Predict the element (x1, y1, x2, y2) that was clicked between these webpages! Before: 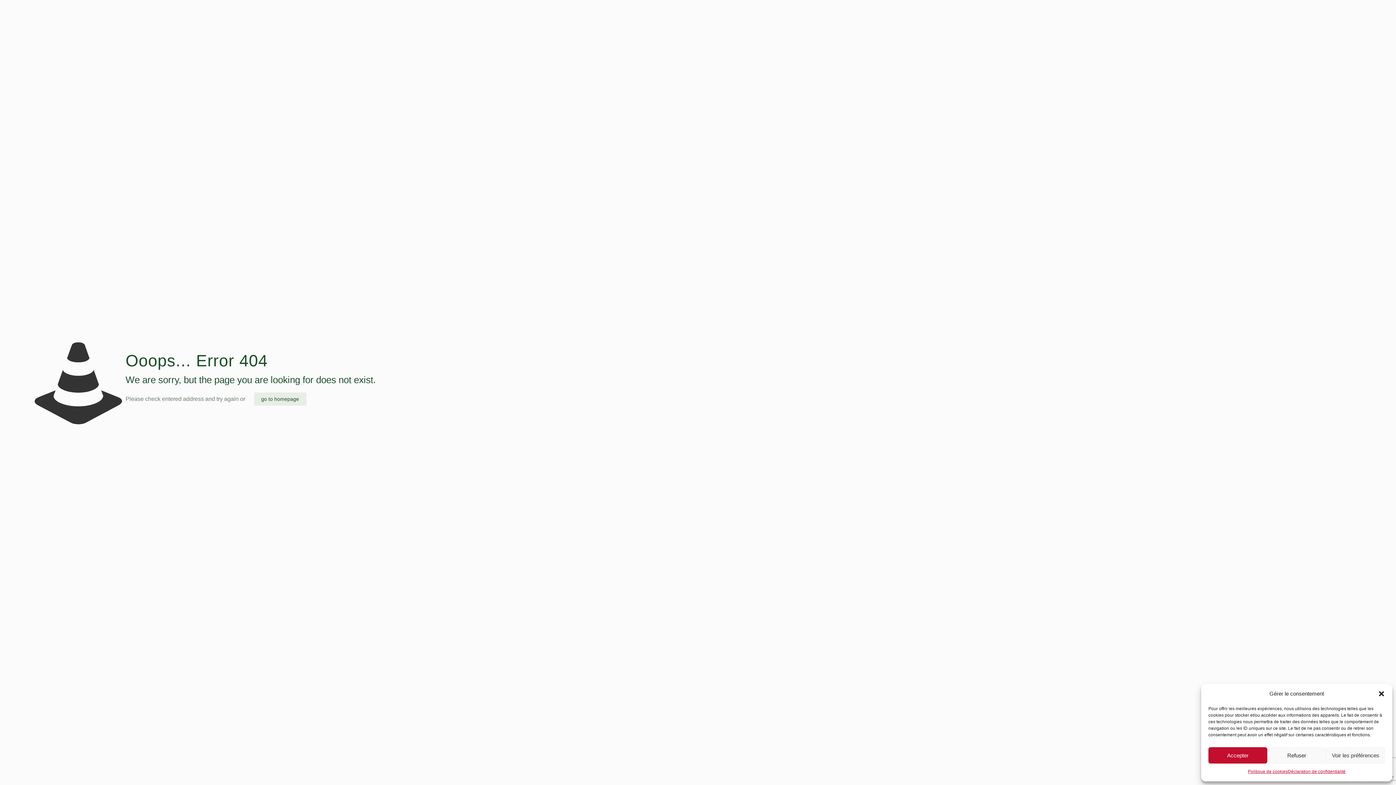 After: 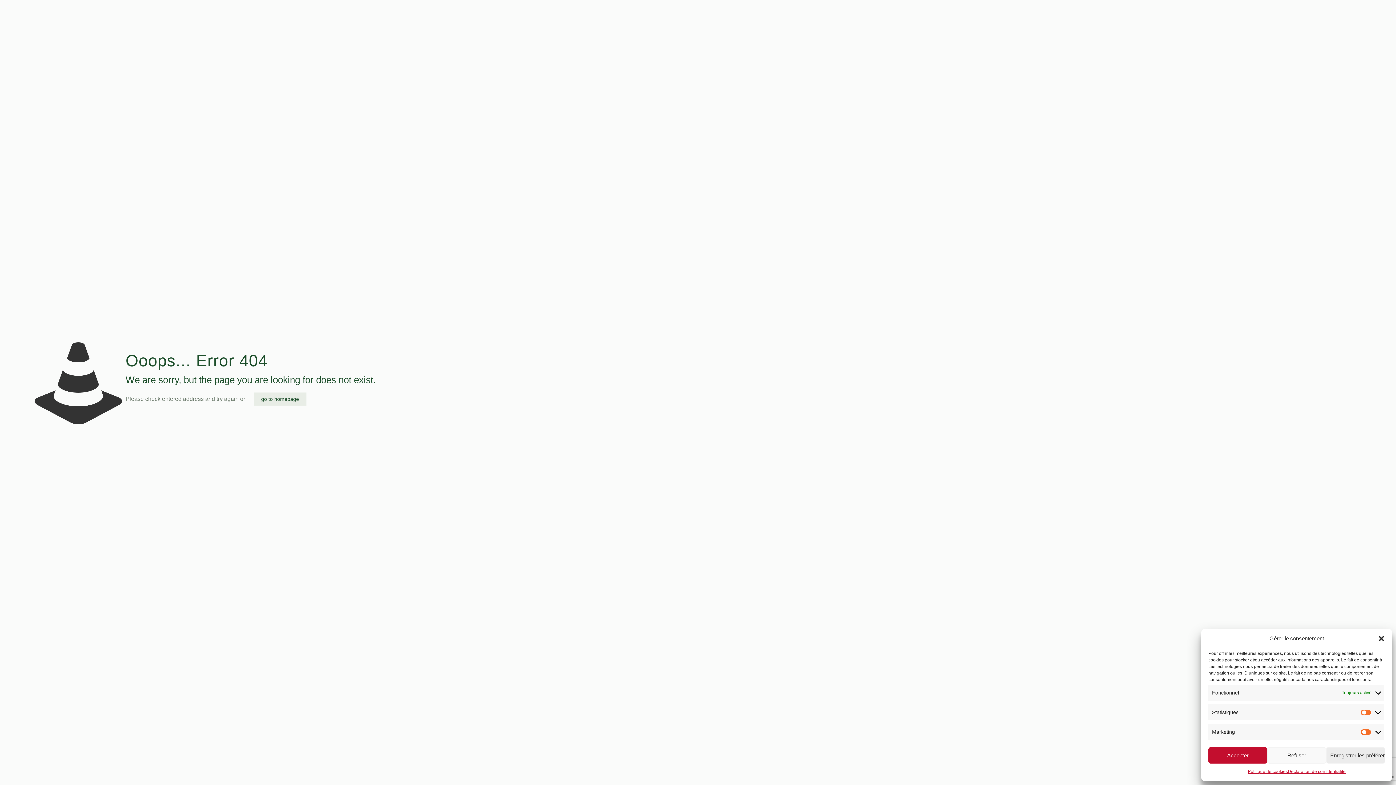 Action: bbox: (1326, 747, 1385, 764) label: Voir les préférences